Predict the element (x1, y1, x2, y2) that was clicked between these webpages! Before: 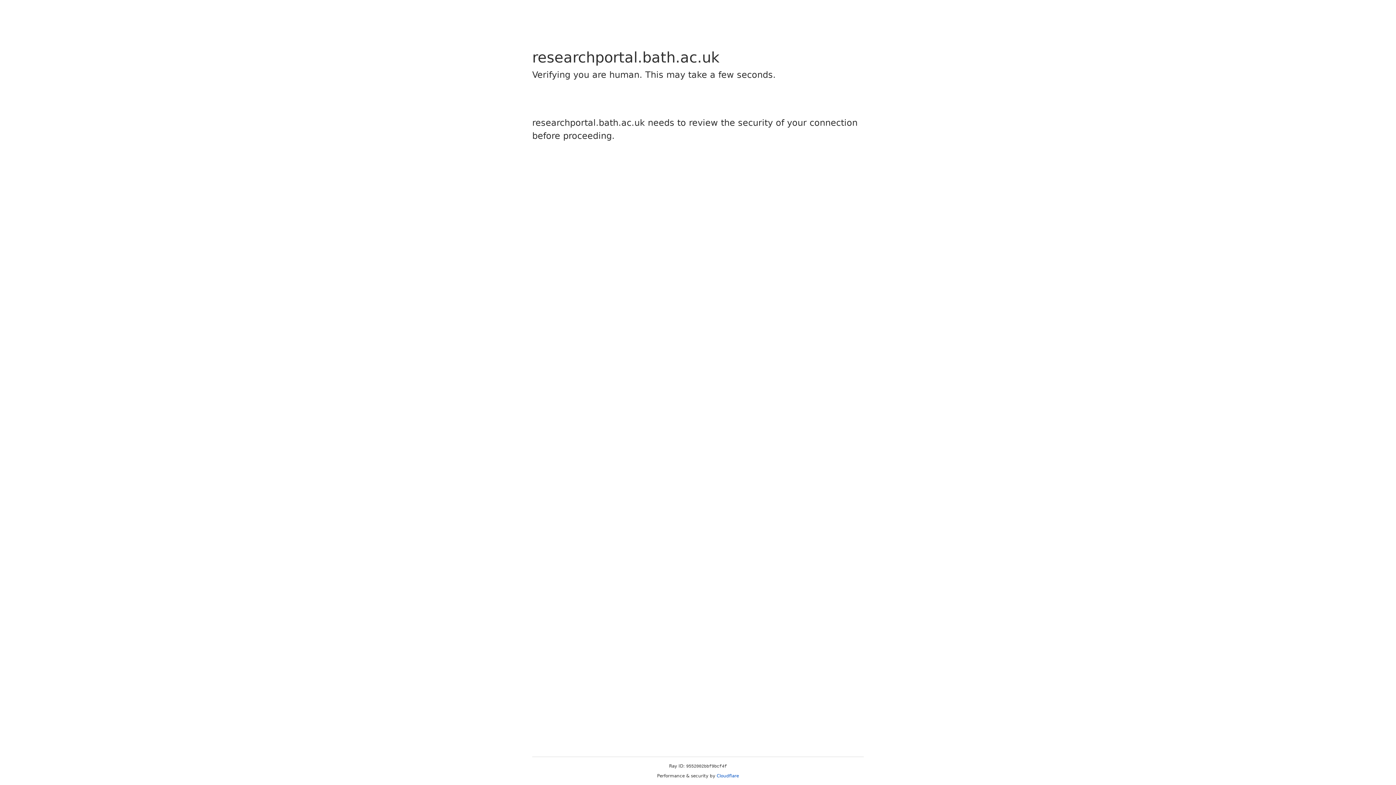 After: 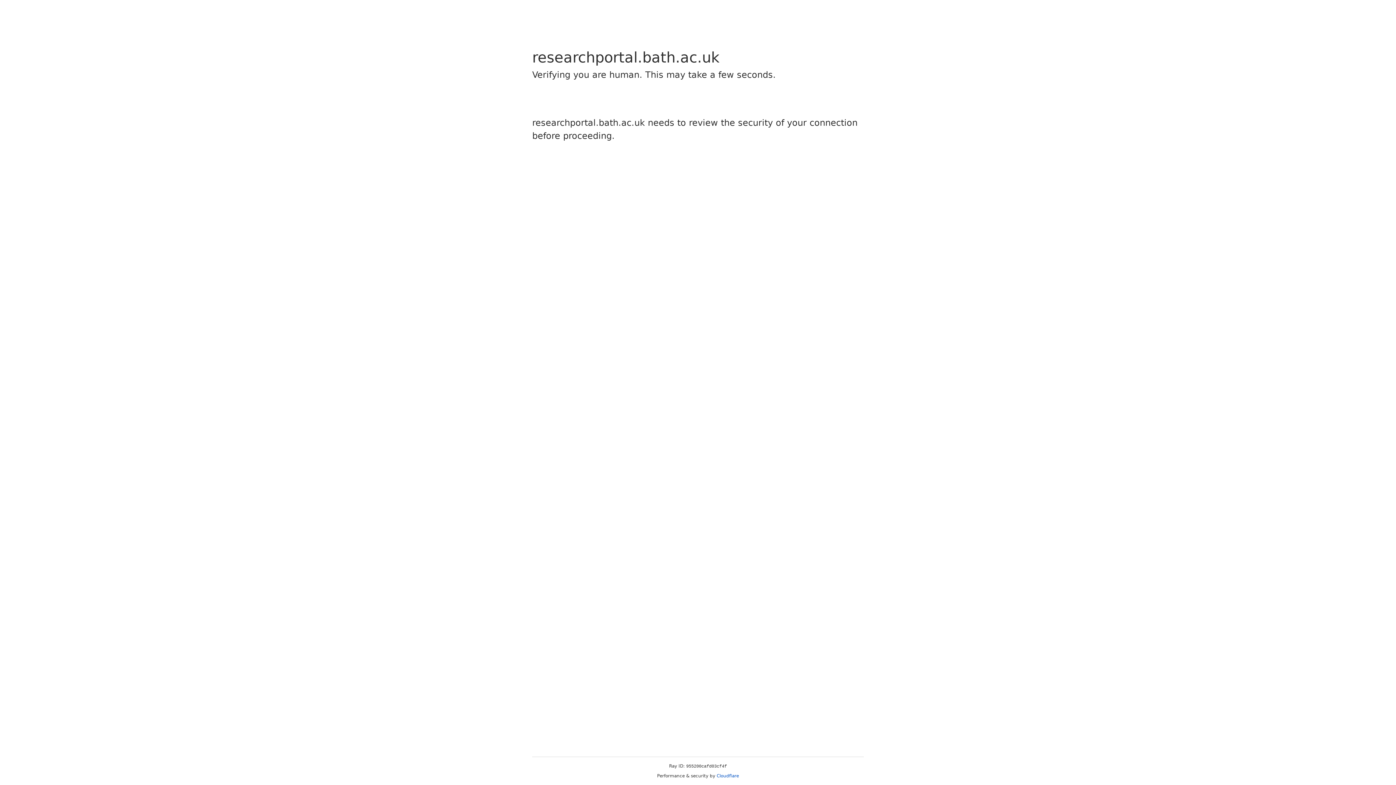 Action: label: Cloudflare bbox: (716, 773, 739, 778)